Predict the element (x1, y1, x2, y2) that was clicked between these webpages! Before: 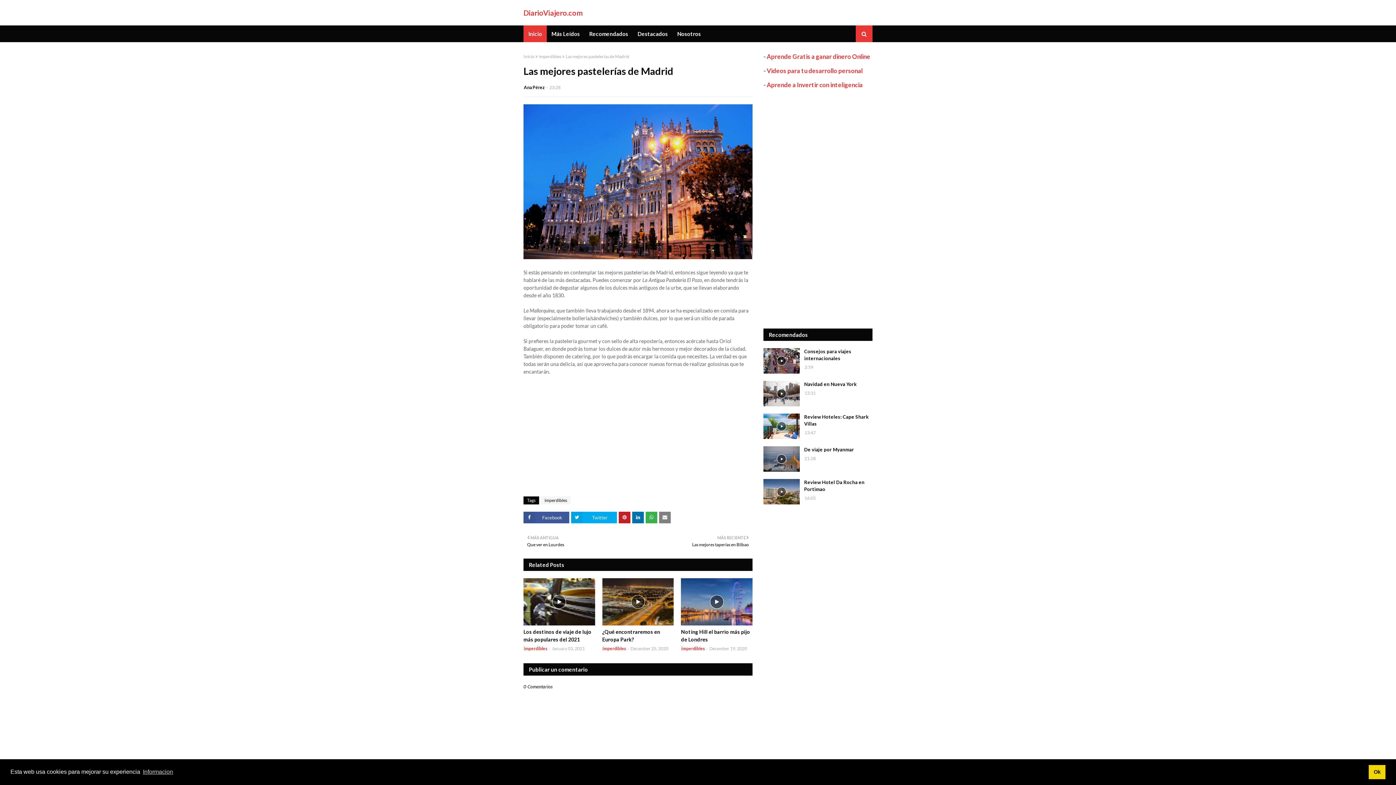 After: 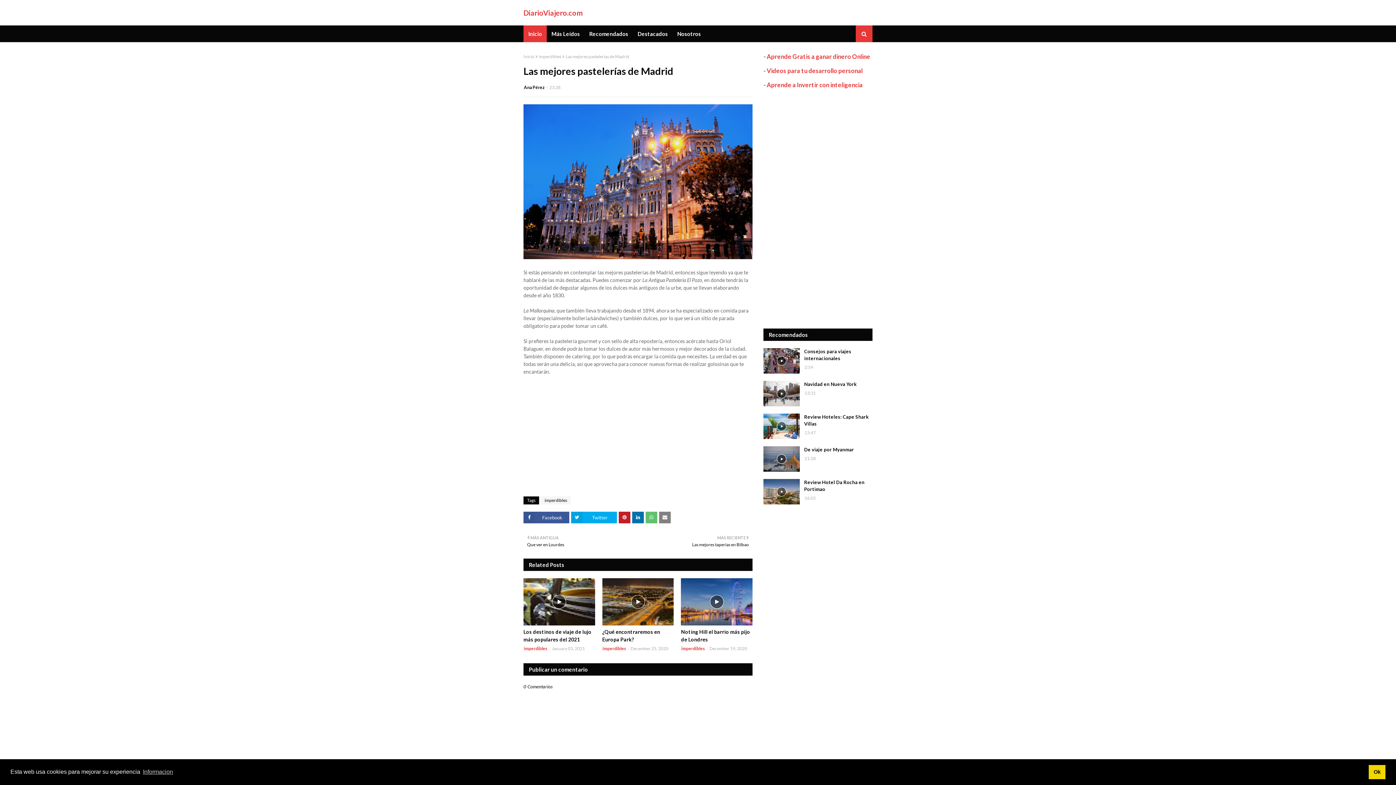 Action: bbox: (645, 512, 657, 523)